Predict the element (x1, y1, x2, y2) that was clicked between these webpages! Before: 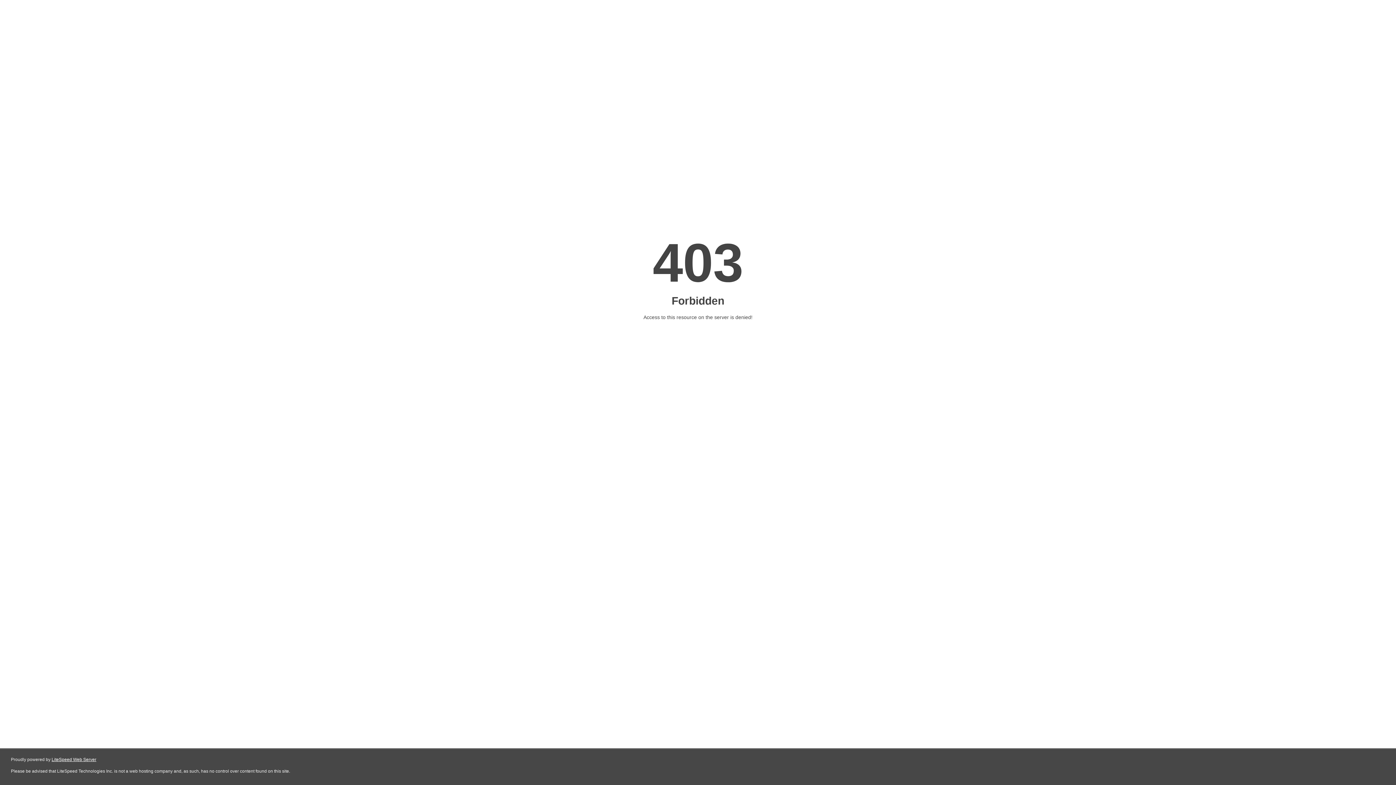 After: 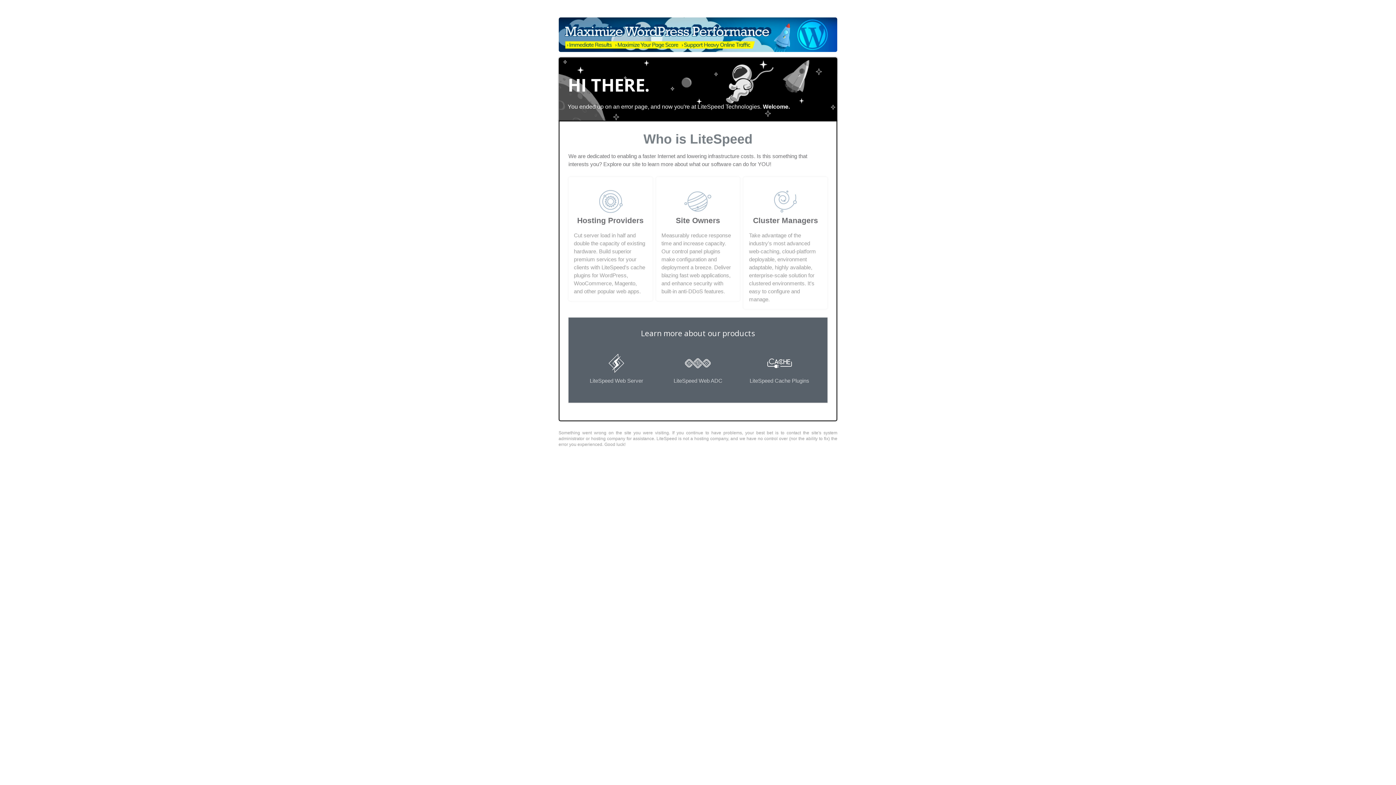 Action: bbox: (51, 757, 96, 762) label: LiteSpeed Web Server